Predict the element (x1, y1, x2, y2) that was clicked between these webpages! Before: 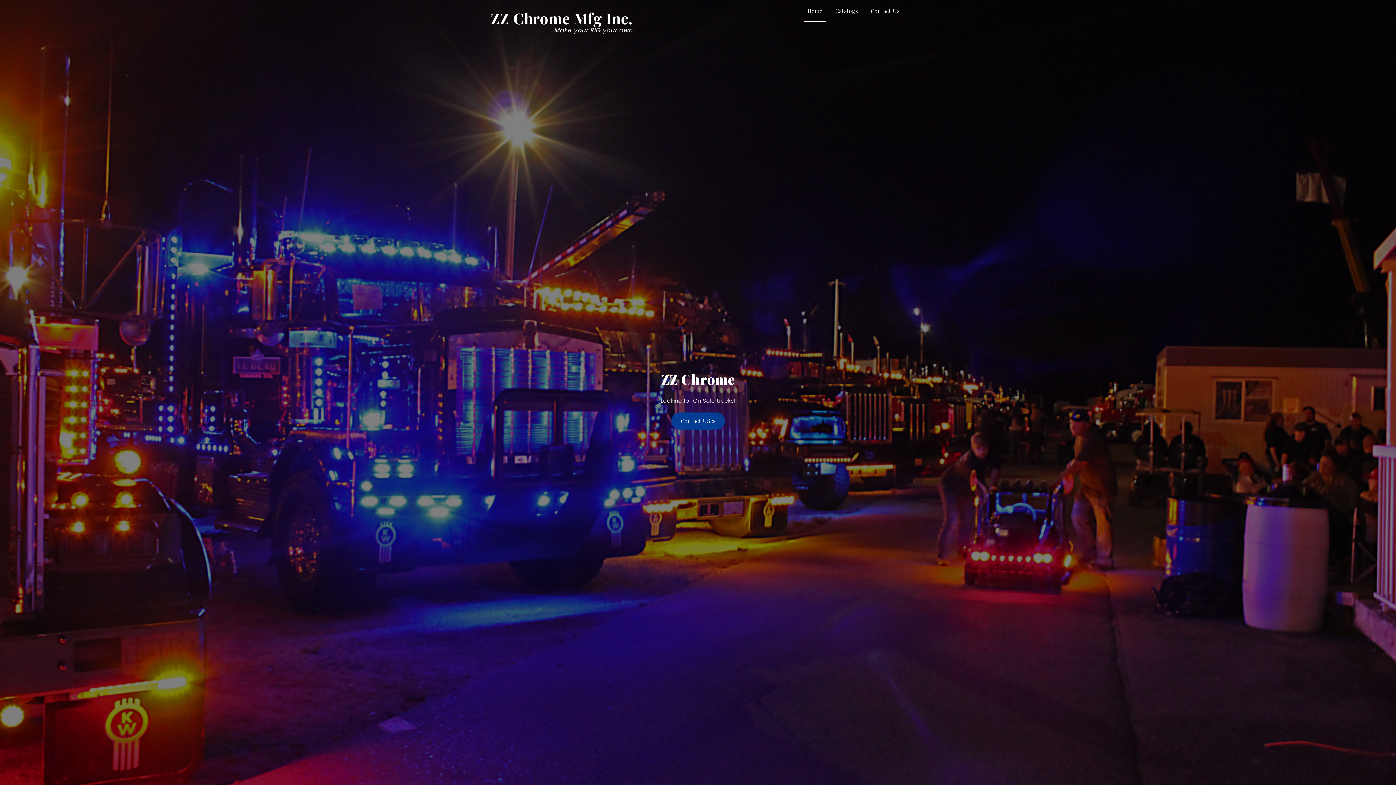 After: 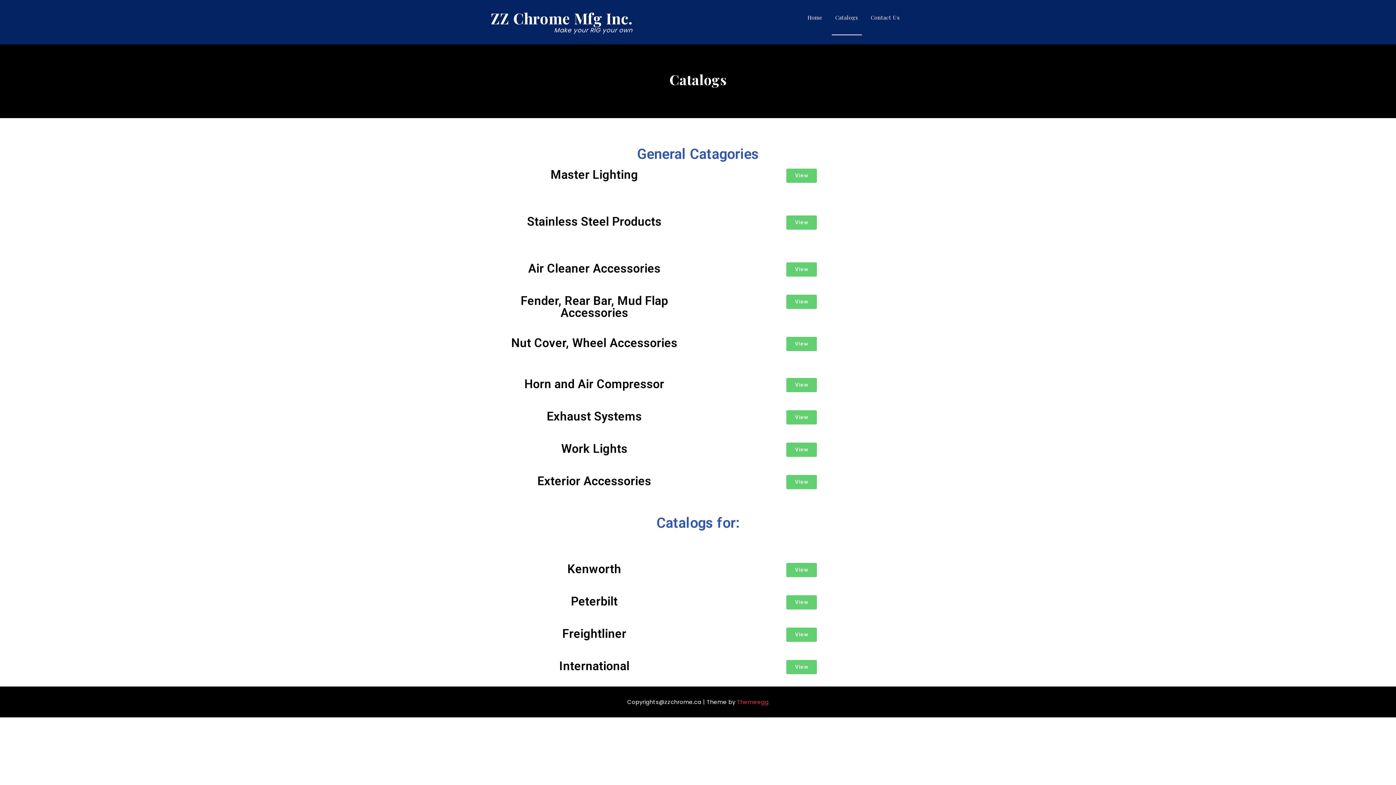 Action: bbox: (831, 0, 862, 21) label: Catalogs